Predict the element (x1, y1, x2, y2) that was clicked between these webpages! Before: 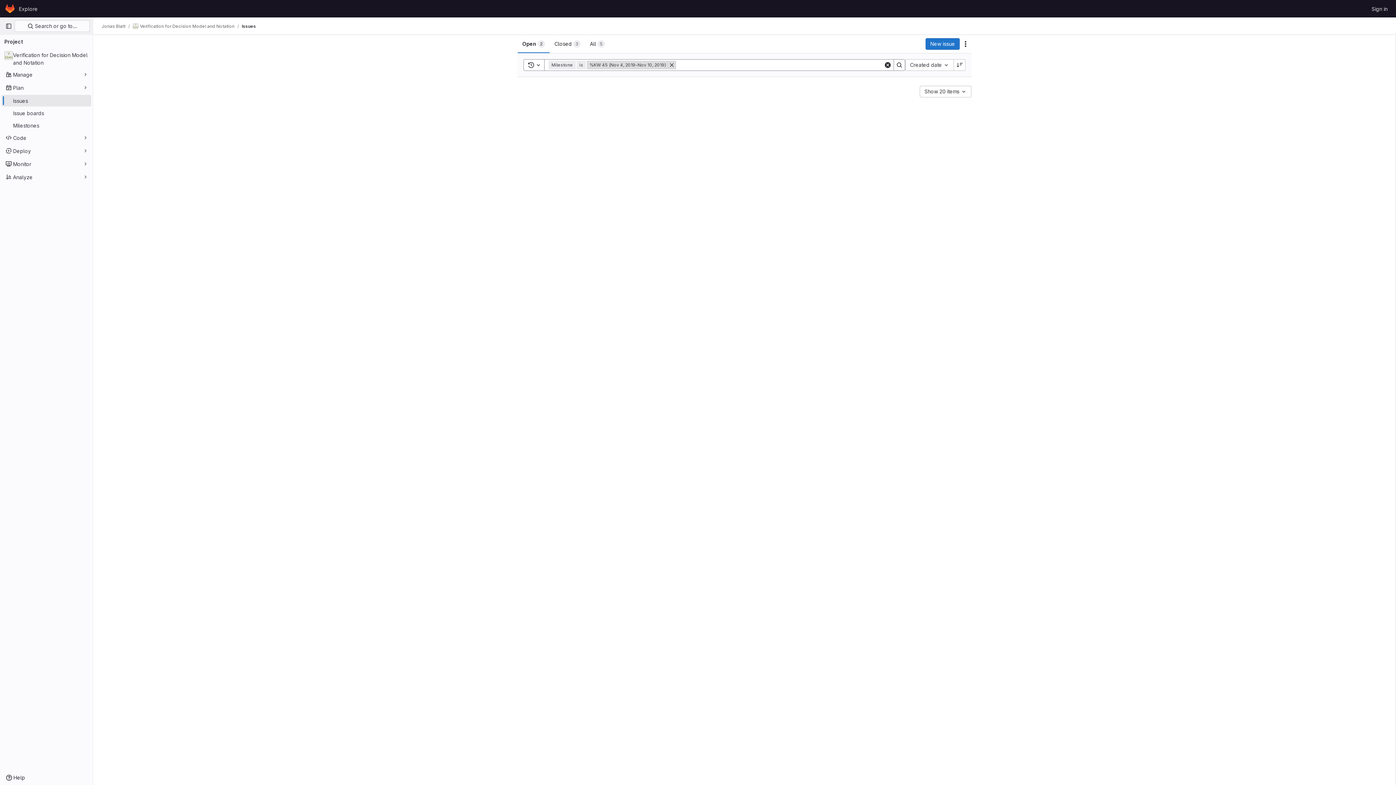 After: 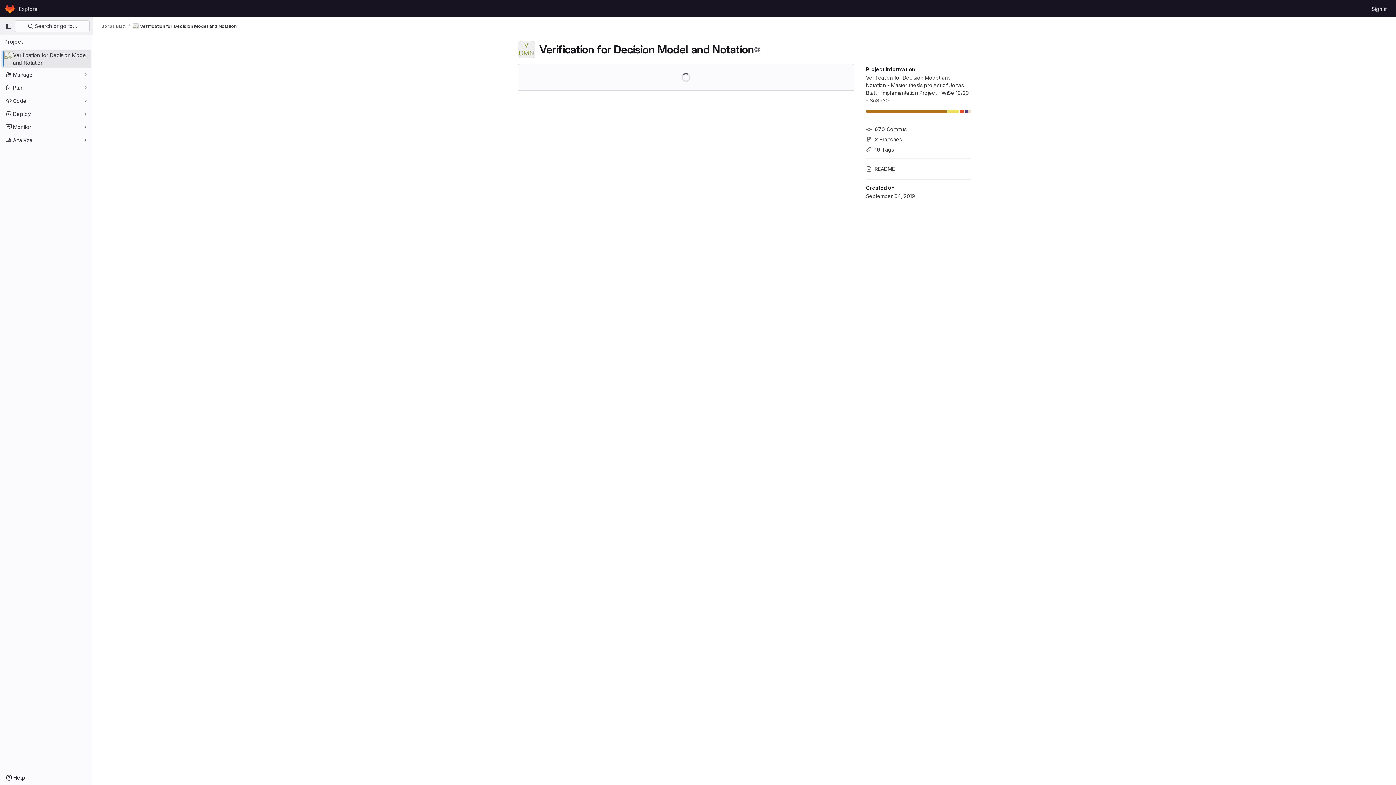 Action: bbox: (1, 49, 91, 68) label: Verification for Decision Model and Notation